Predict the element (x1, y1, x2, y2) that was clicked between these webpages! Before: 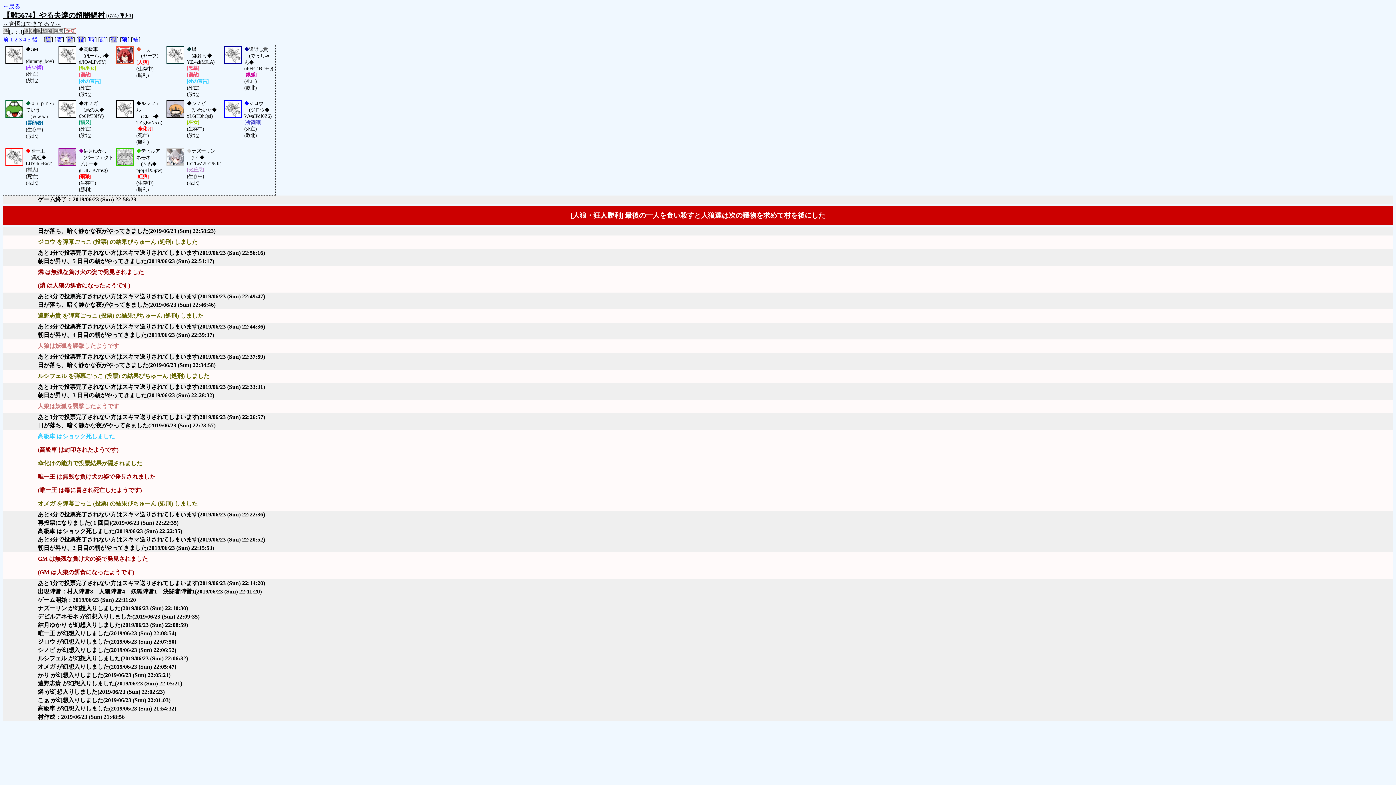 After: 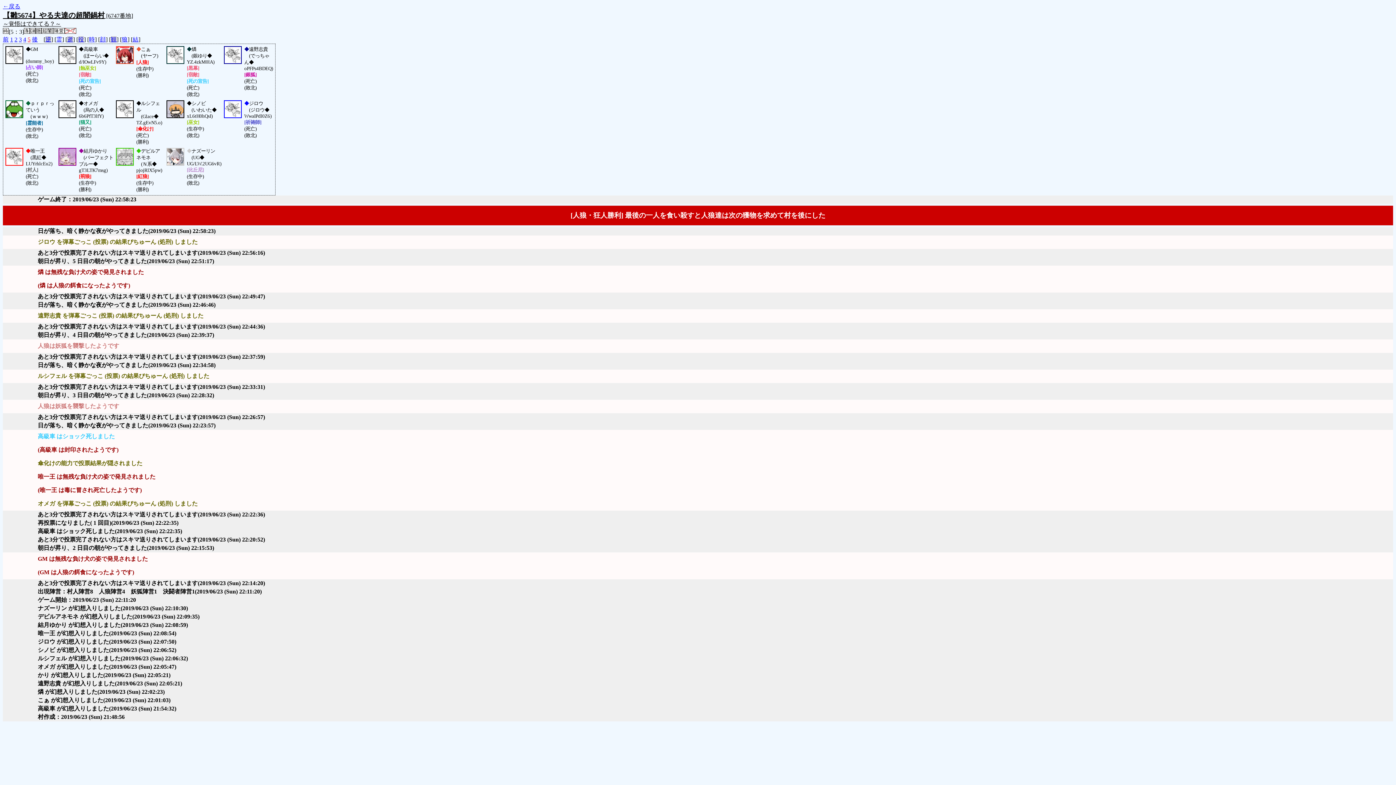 Action: bbox: (27, 36, 30, 42) label: 5